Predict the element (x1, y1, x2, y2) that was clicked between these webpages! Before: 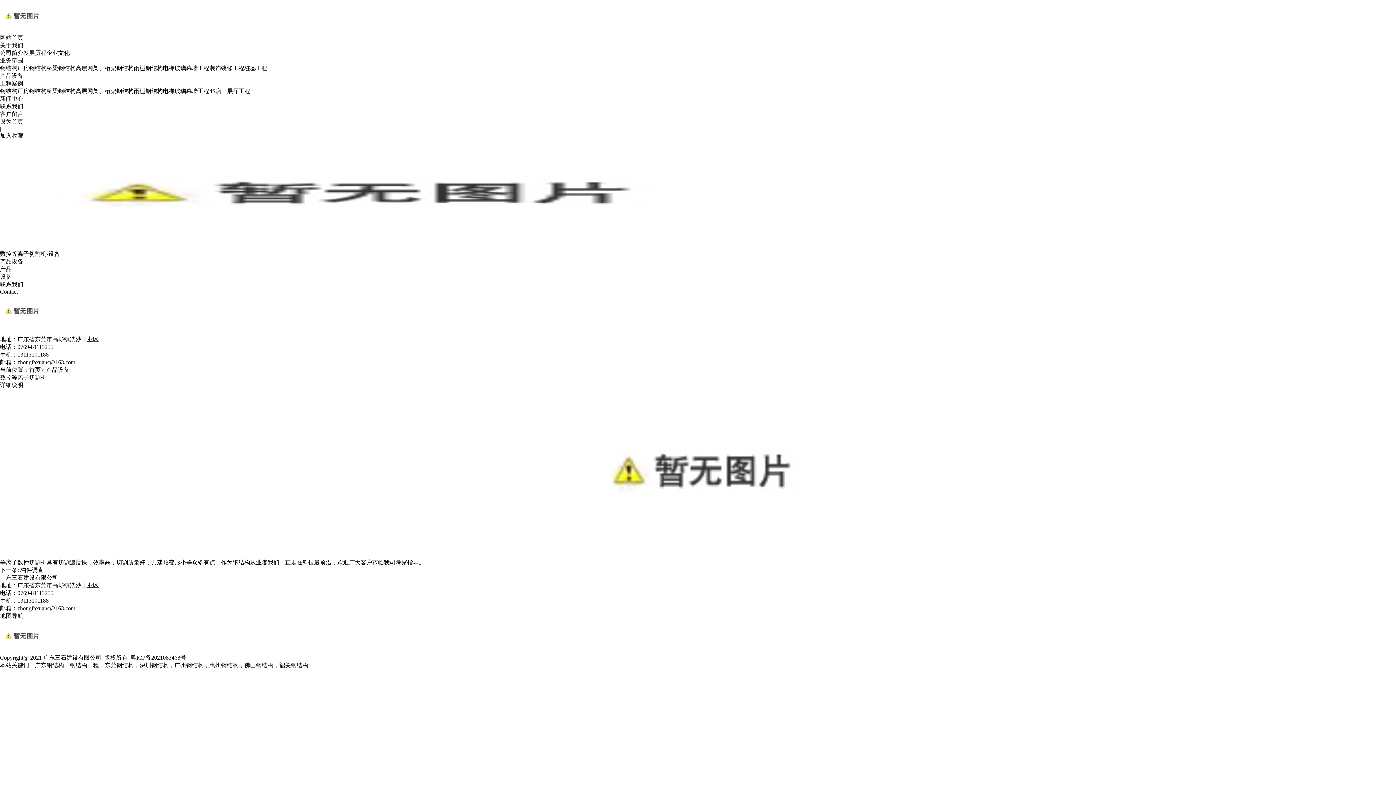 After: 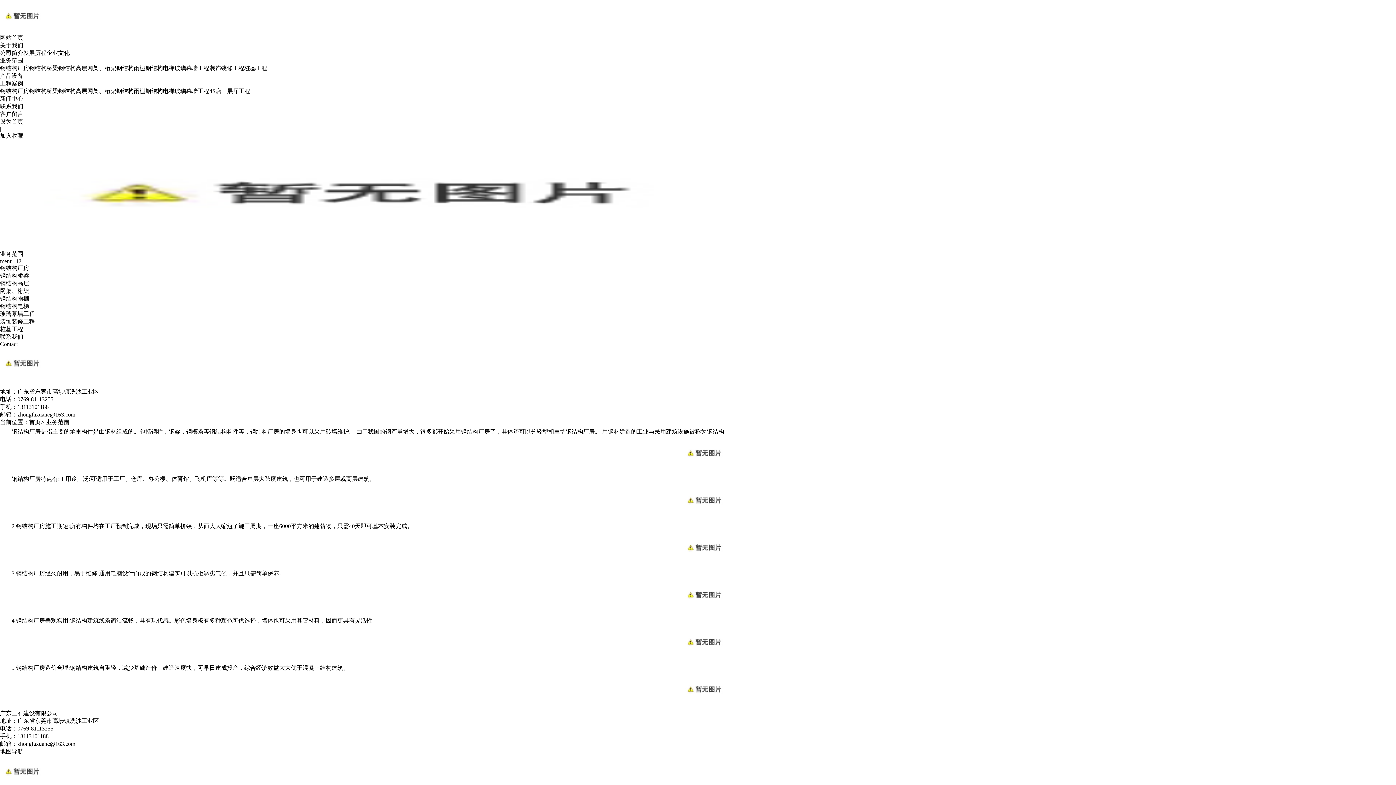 Action: bbox: (0, 57, 23, 63) label: 业务范围